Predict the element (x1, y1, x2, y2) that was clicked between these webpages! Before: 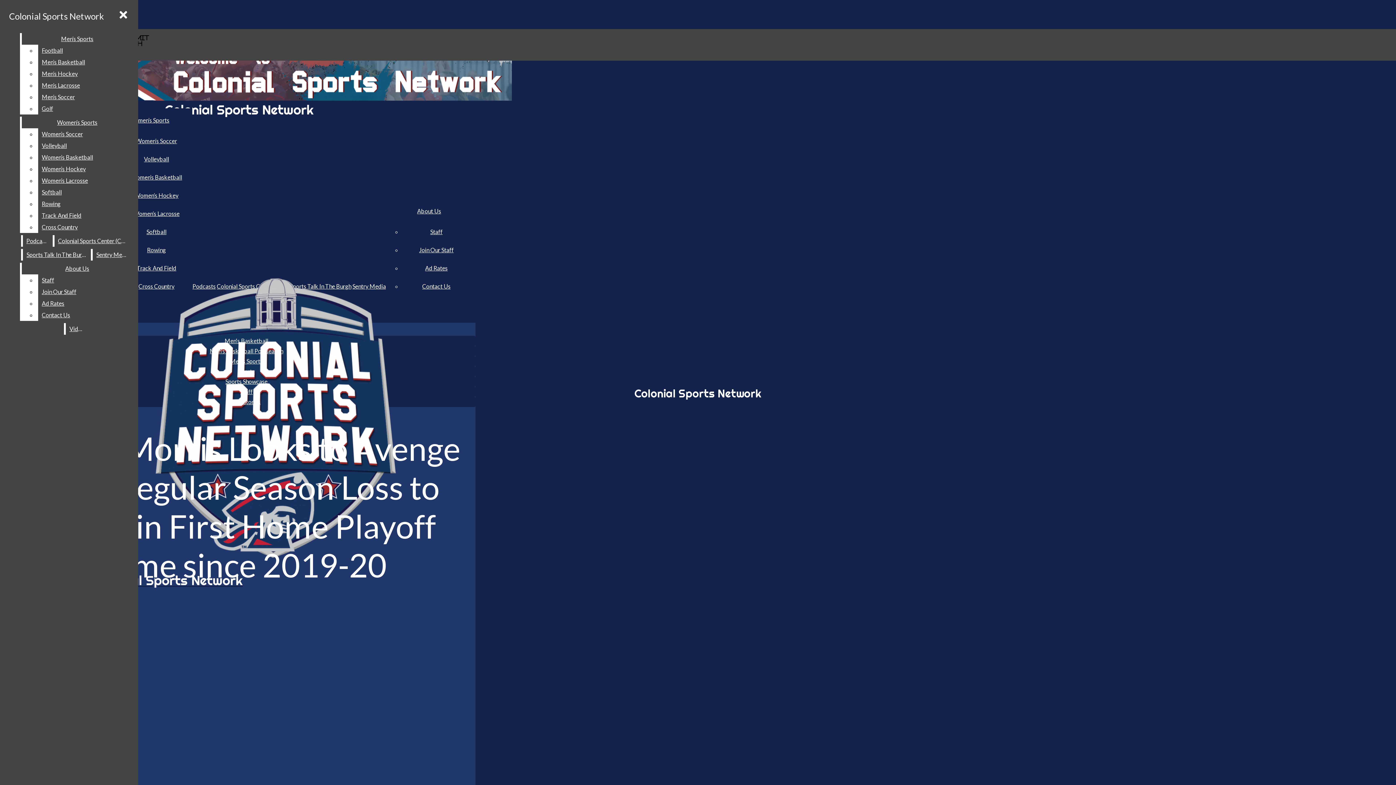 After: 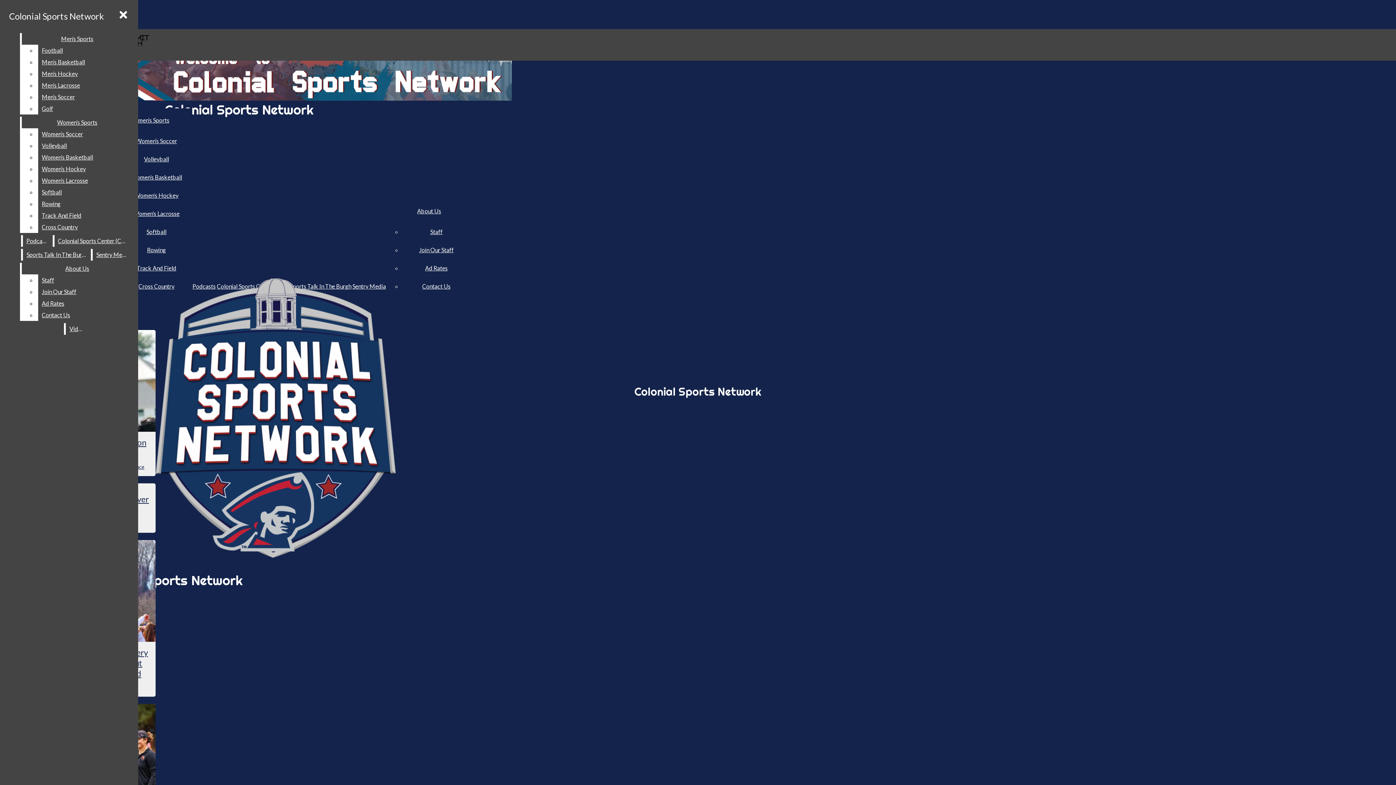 Action: label: Women’s Sports bbox: (129, 116, 169, 123)